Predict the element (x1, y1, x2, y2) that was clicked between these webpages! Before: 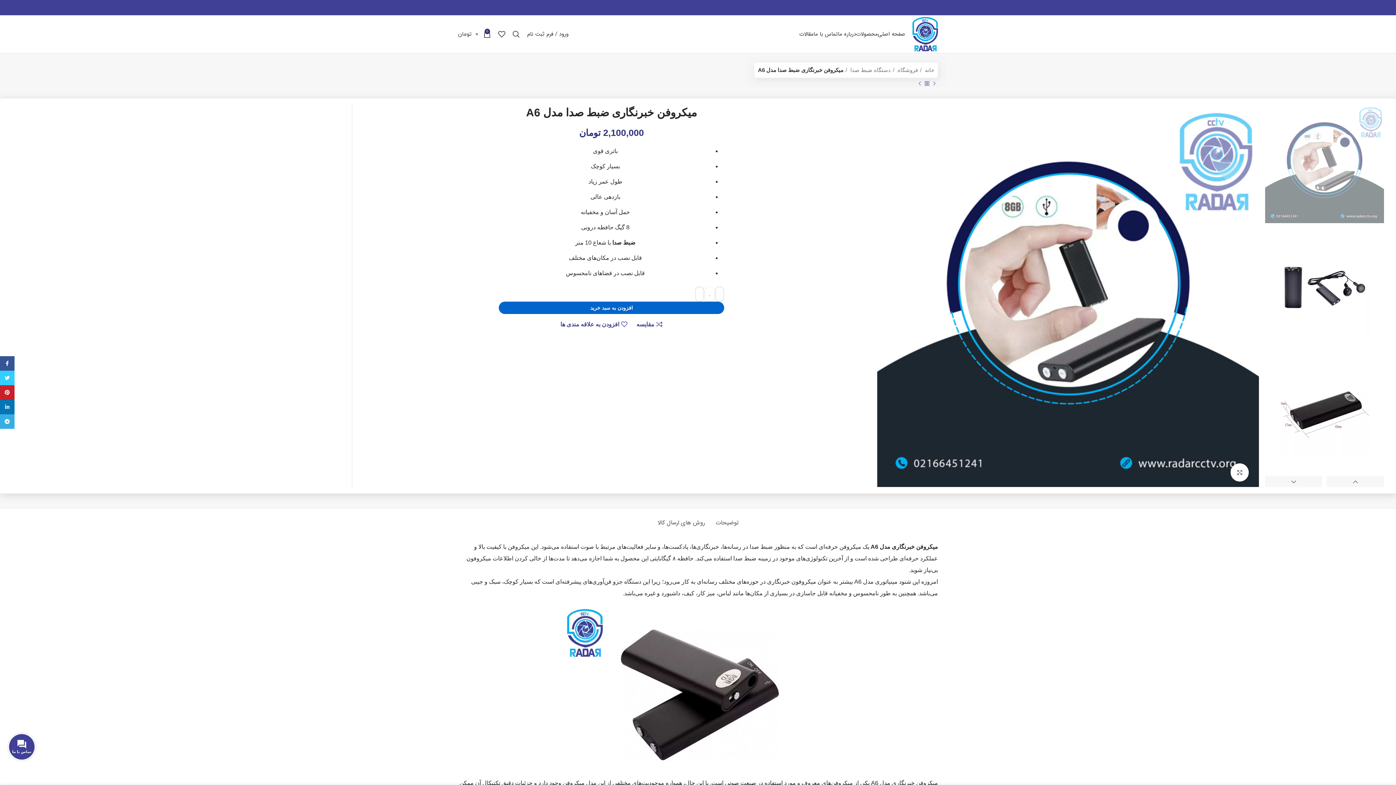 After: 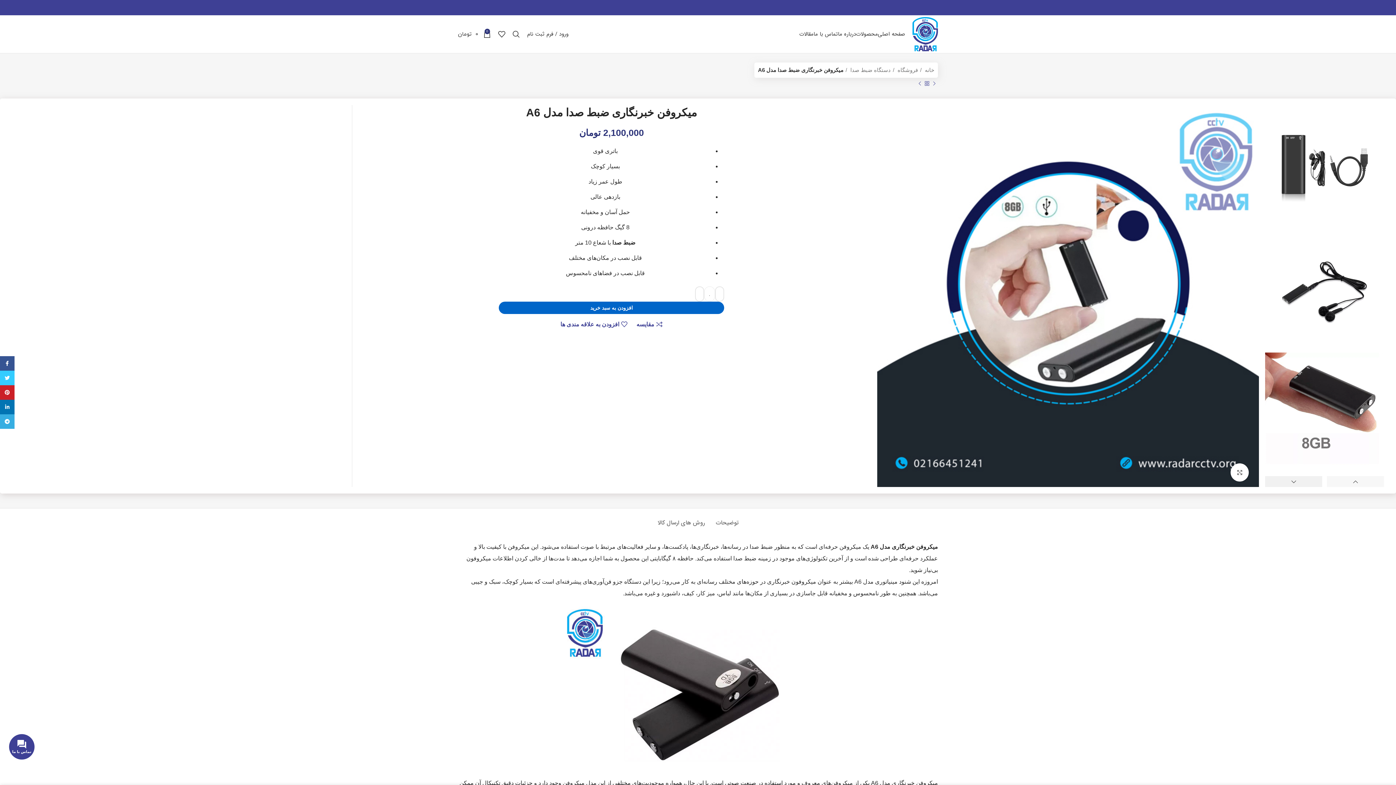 Action: label: Next bbox: (1265, 476, 1322, 487)